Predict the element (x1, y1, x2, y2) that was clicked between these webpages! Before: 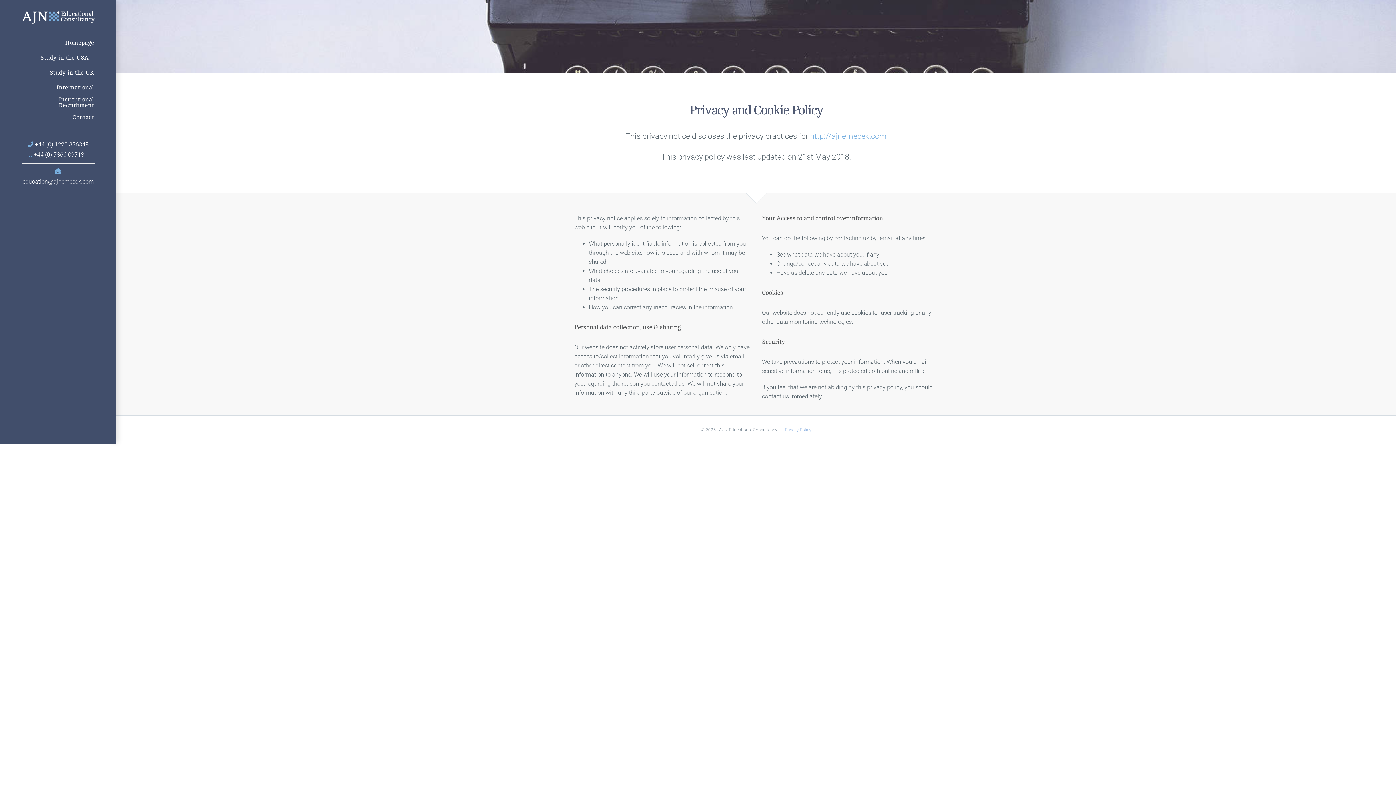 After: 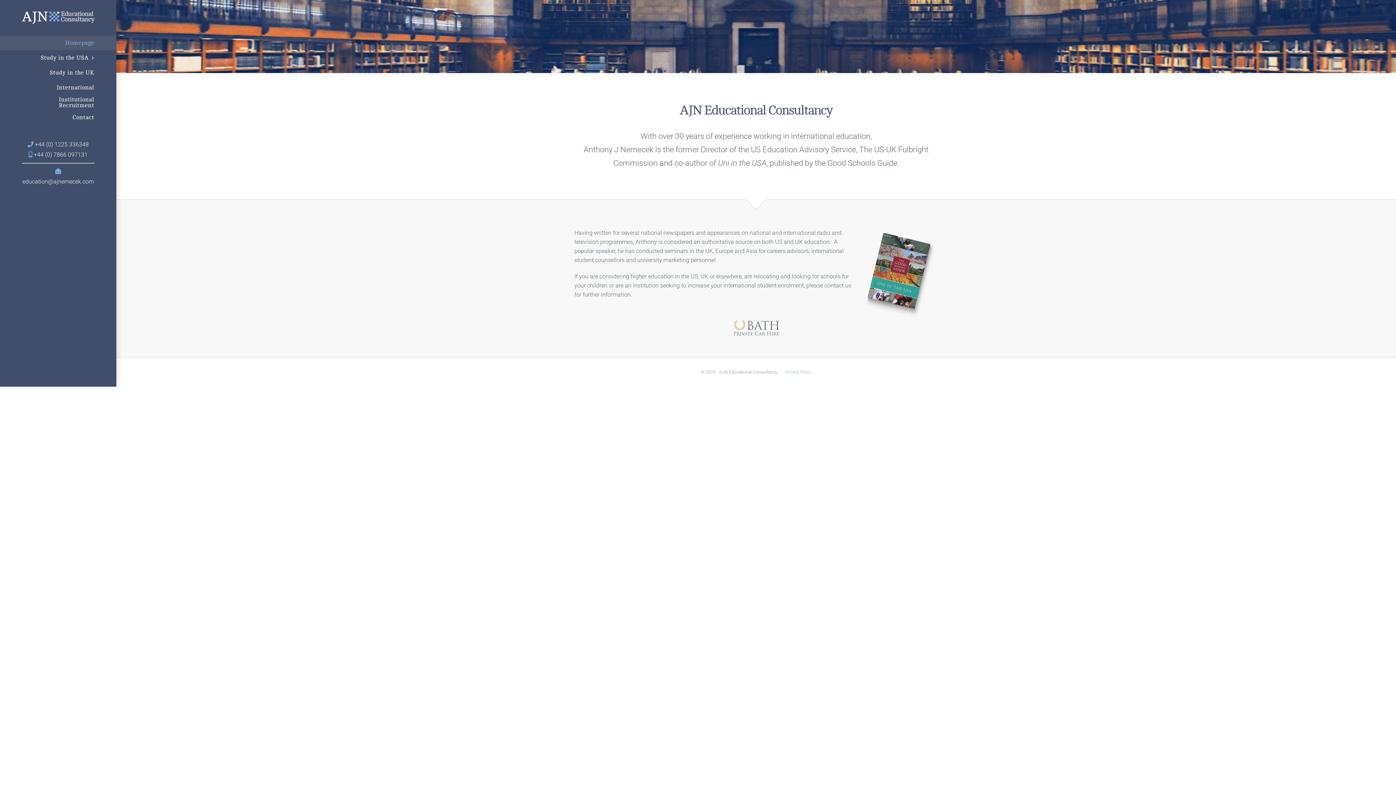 Action: bbox: (21, 11, 94, 24)